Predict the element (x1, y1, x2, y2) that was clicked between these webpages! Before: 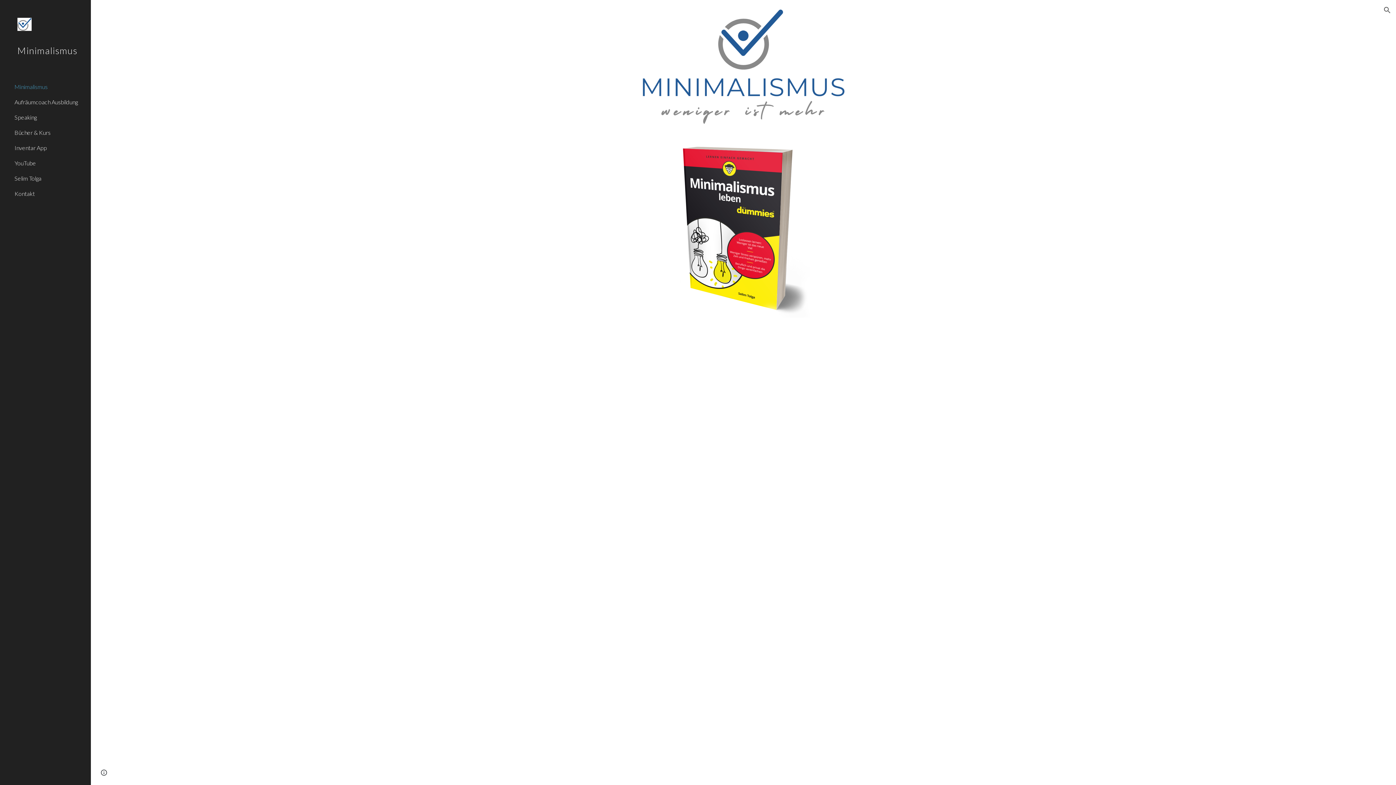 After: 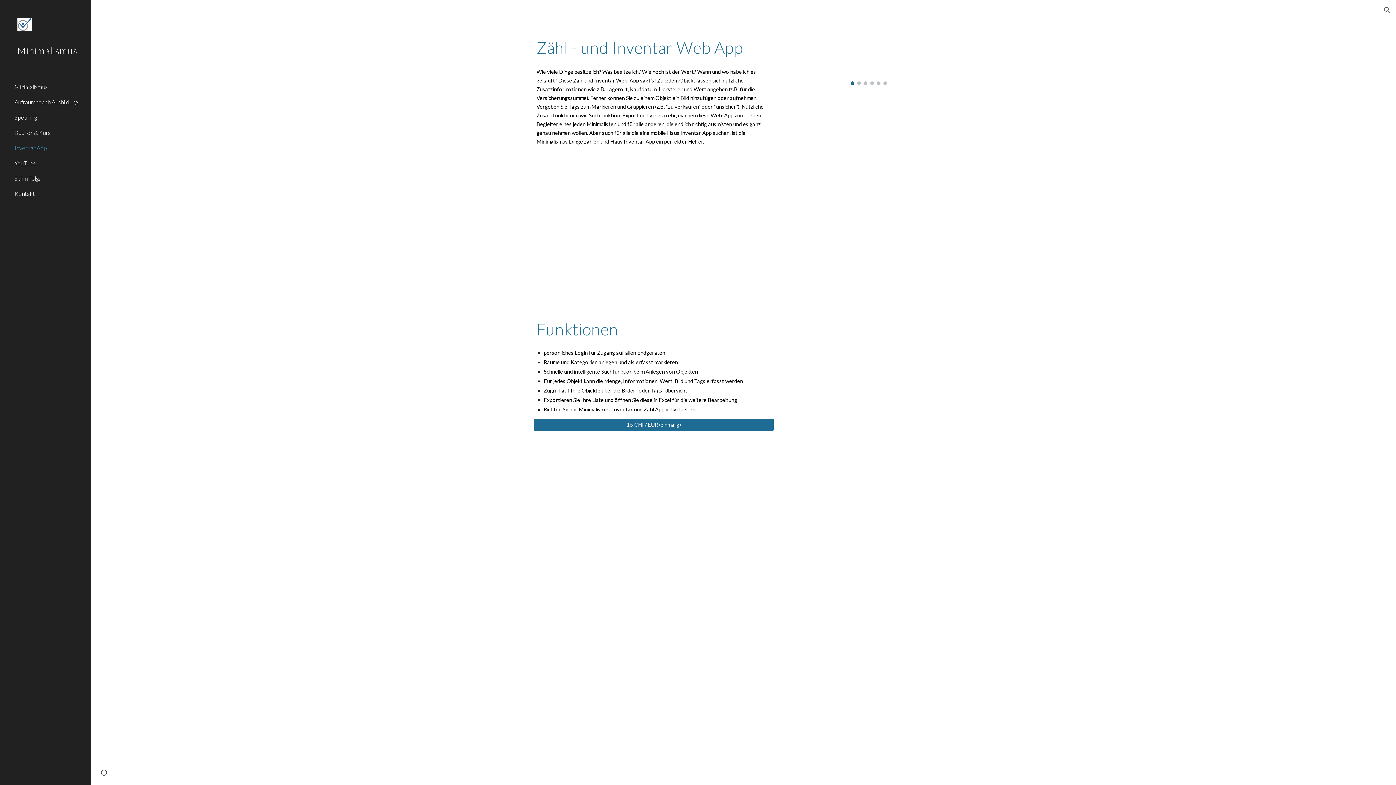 Action: bbox: (13, 140, 86, 155) label: Inventar App